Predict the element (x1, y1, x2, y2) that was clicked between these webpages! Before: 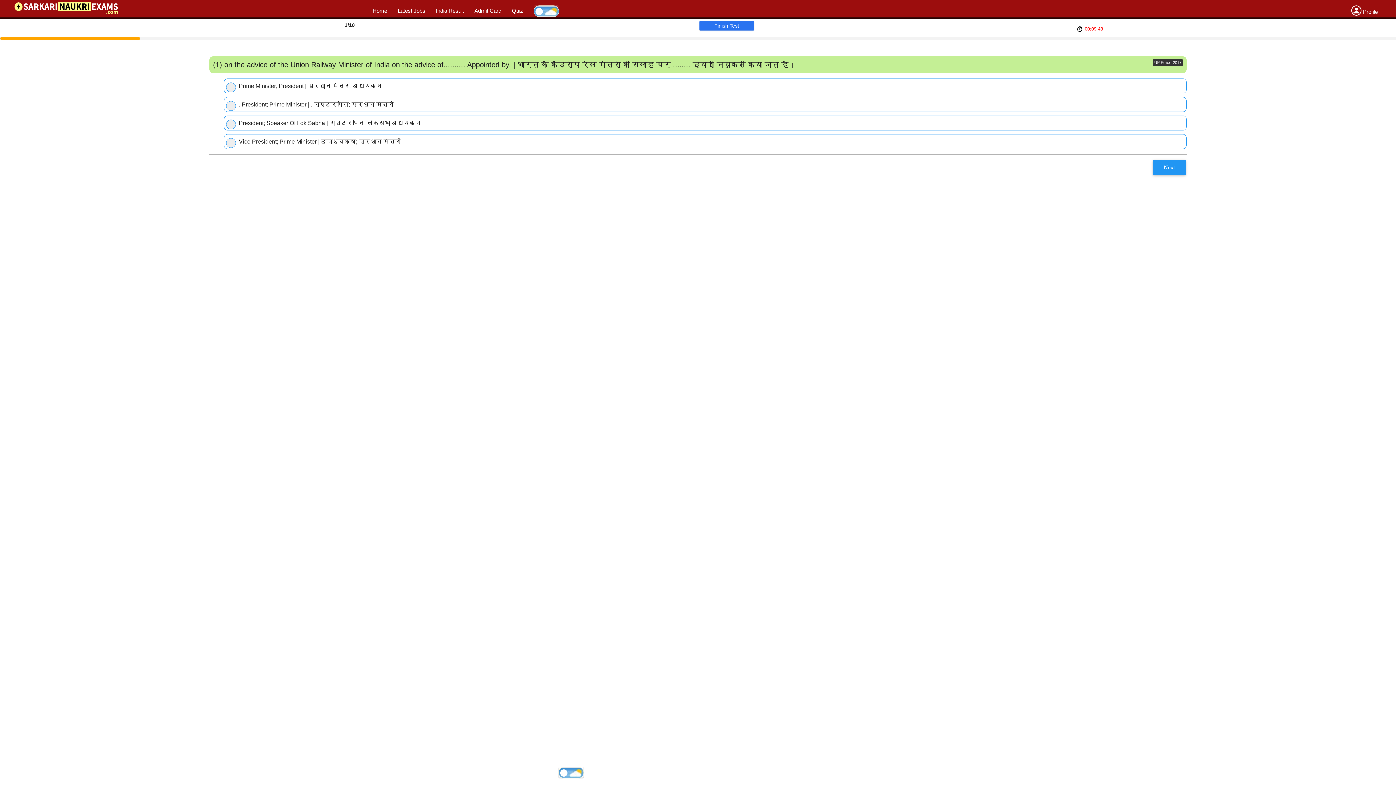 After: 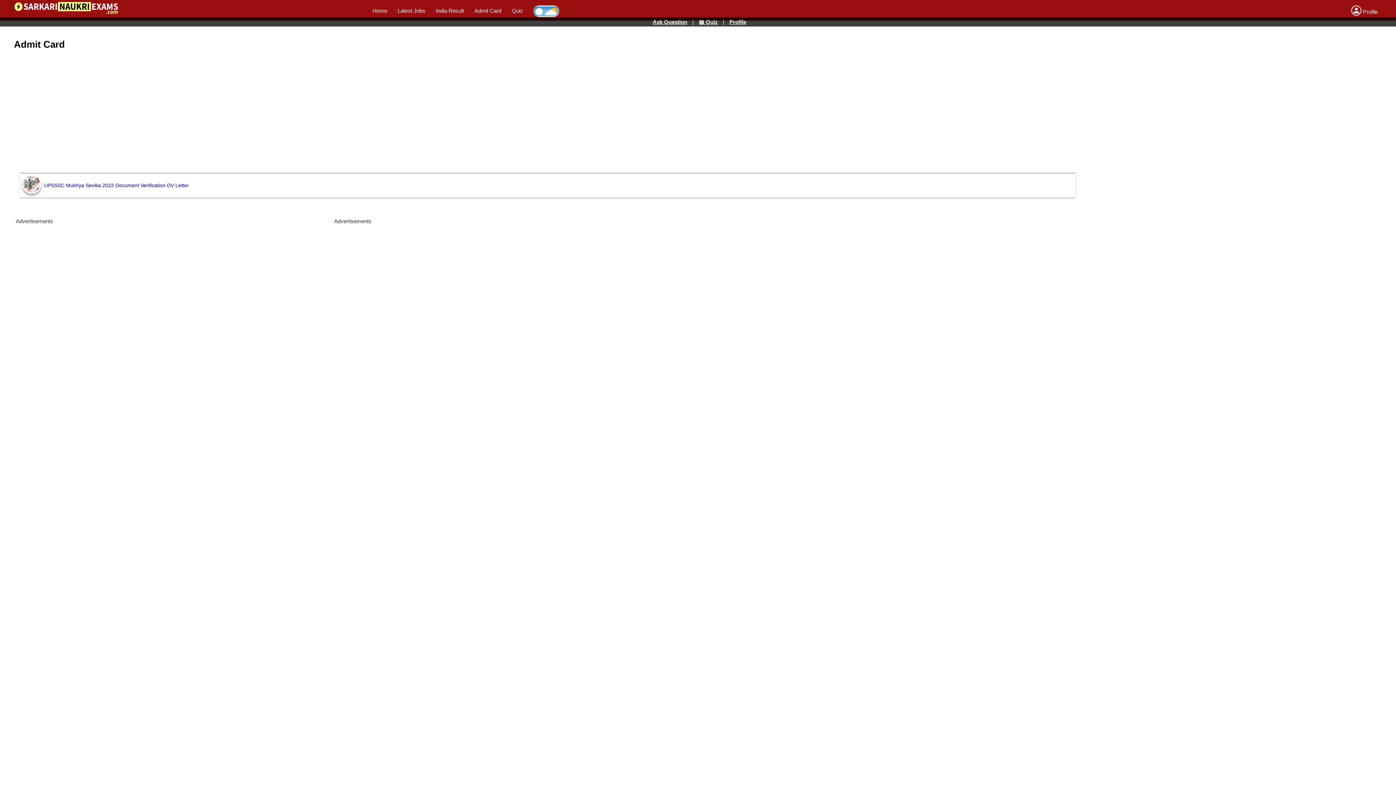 Action: label: Admit Card bbox: (474, 7, 501, 13)